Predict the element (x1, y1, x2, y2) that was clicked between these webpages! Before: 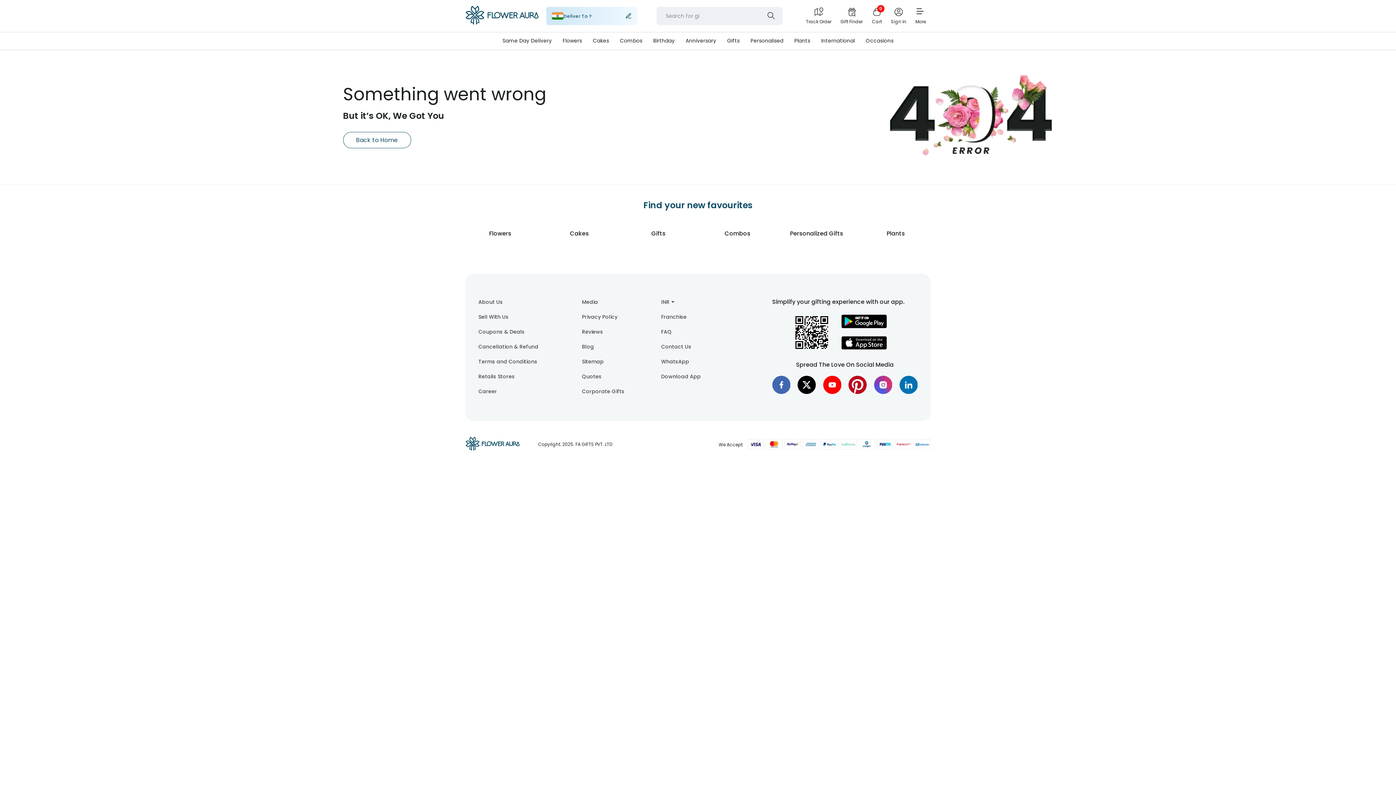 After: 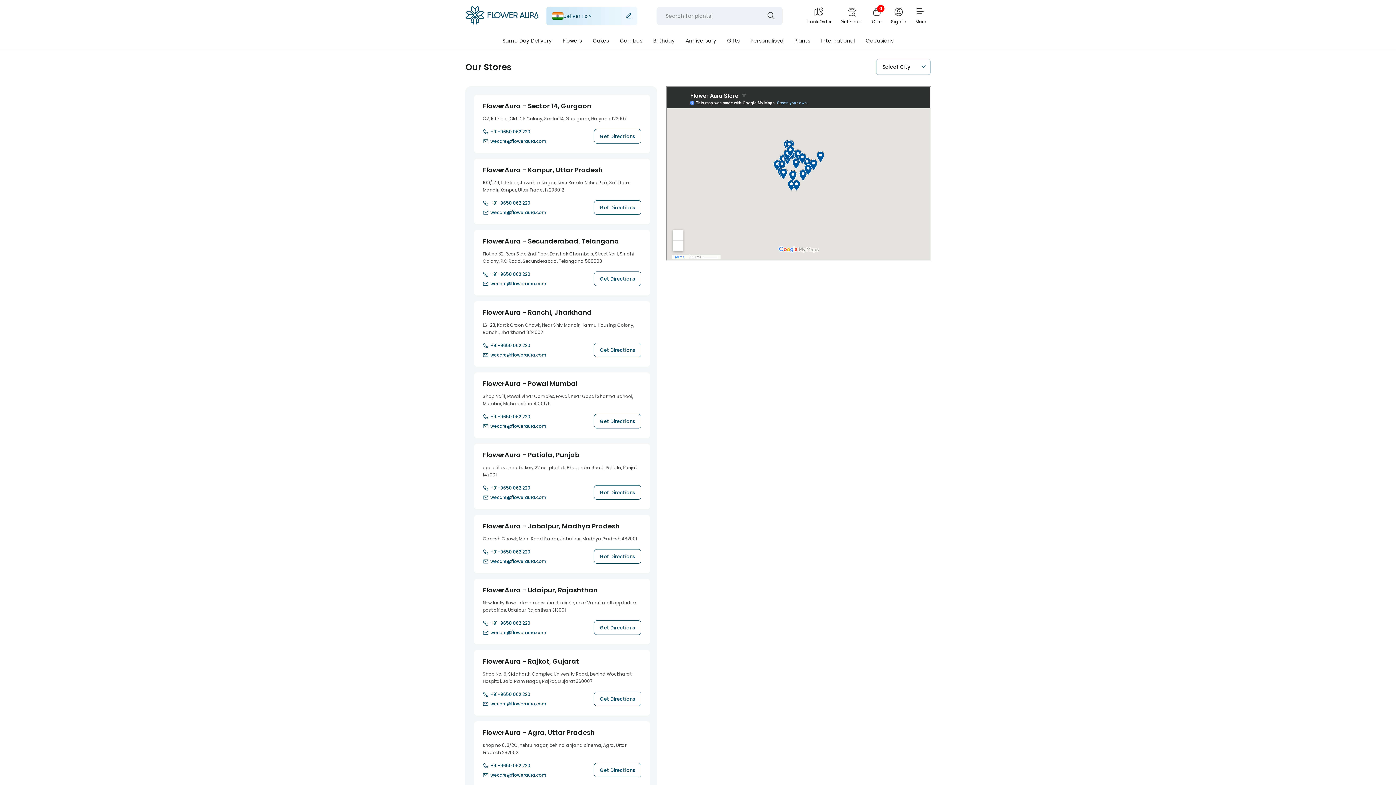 Action: label: Retails Stores bbox: (478, 373, 514, 380)